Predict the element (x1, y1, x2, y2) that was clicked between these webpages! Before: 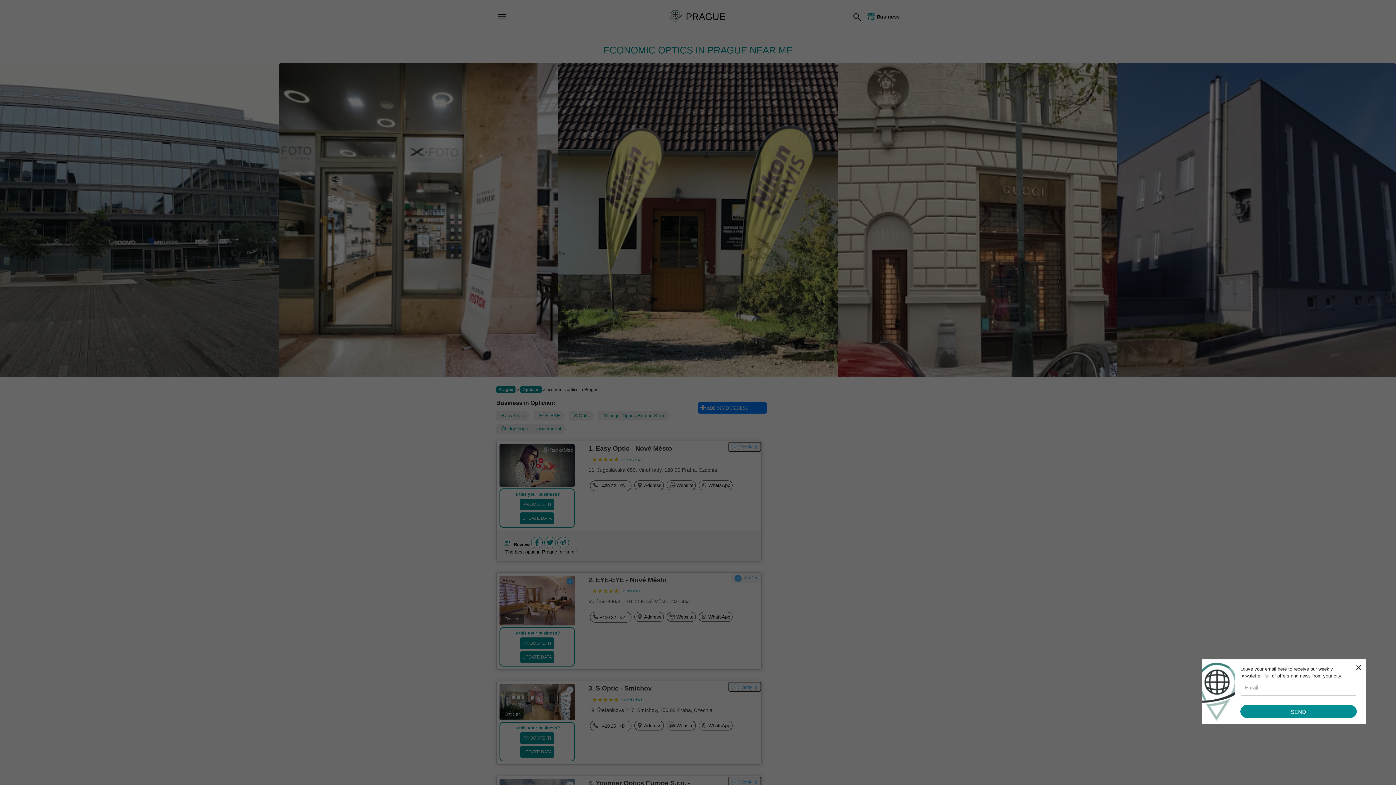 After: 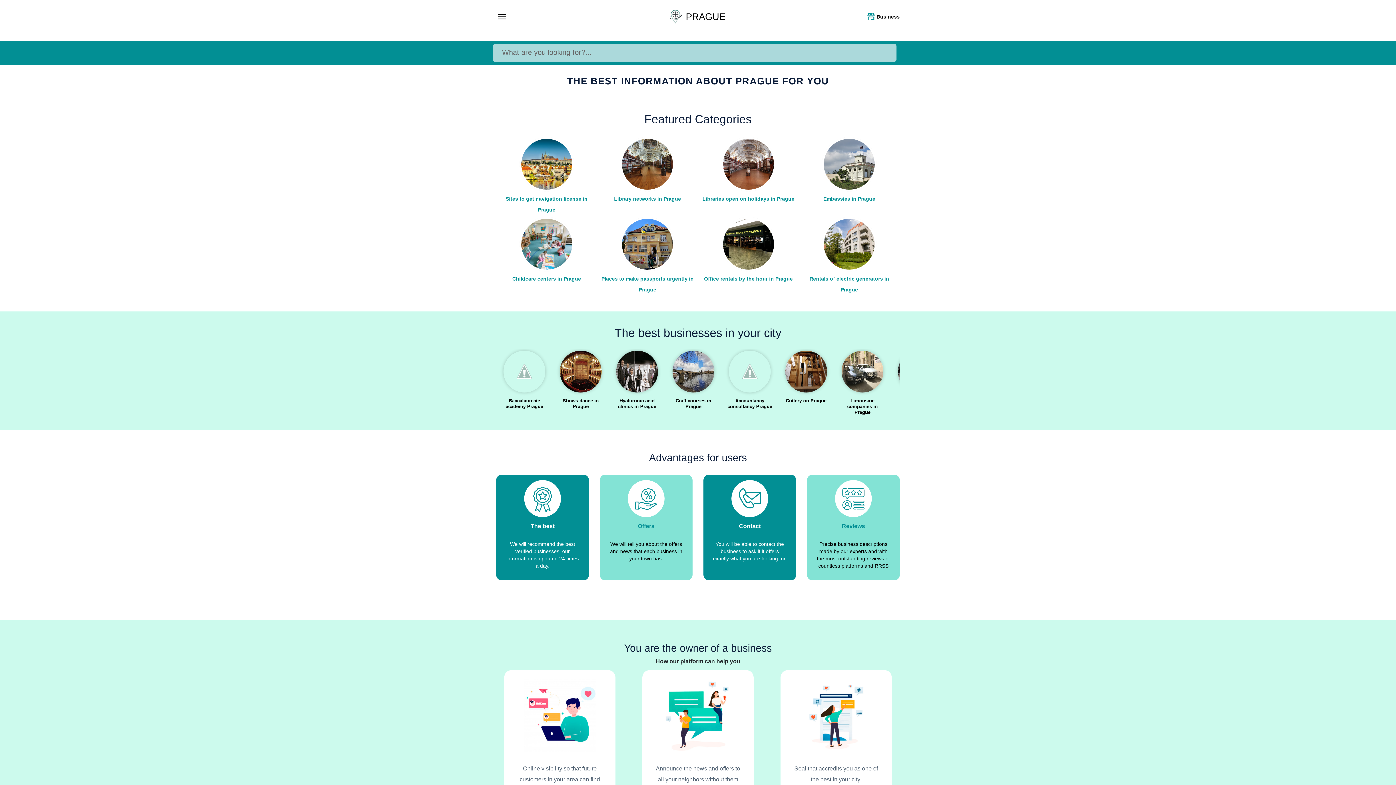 Action: bbox: (496, 386, 515, 393) label: Prague